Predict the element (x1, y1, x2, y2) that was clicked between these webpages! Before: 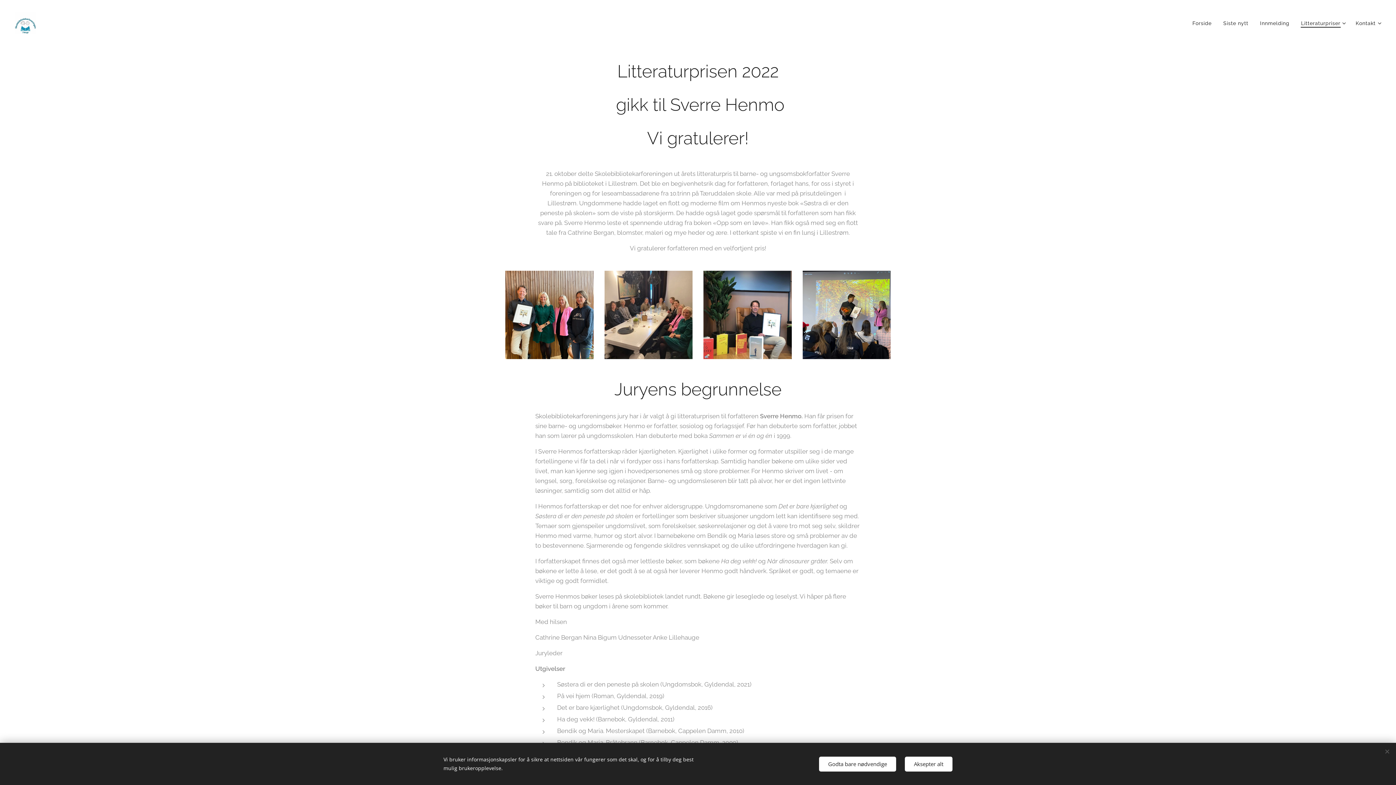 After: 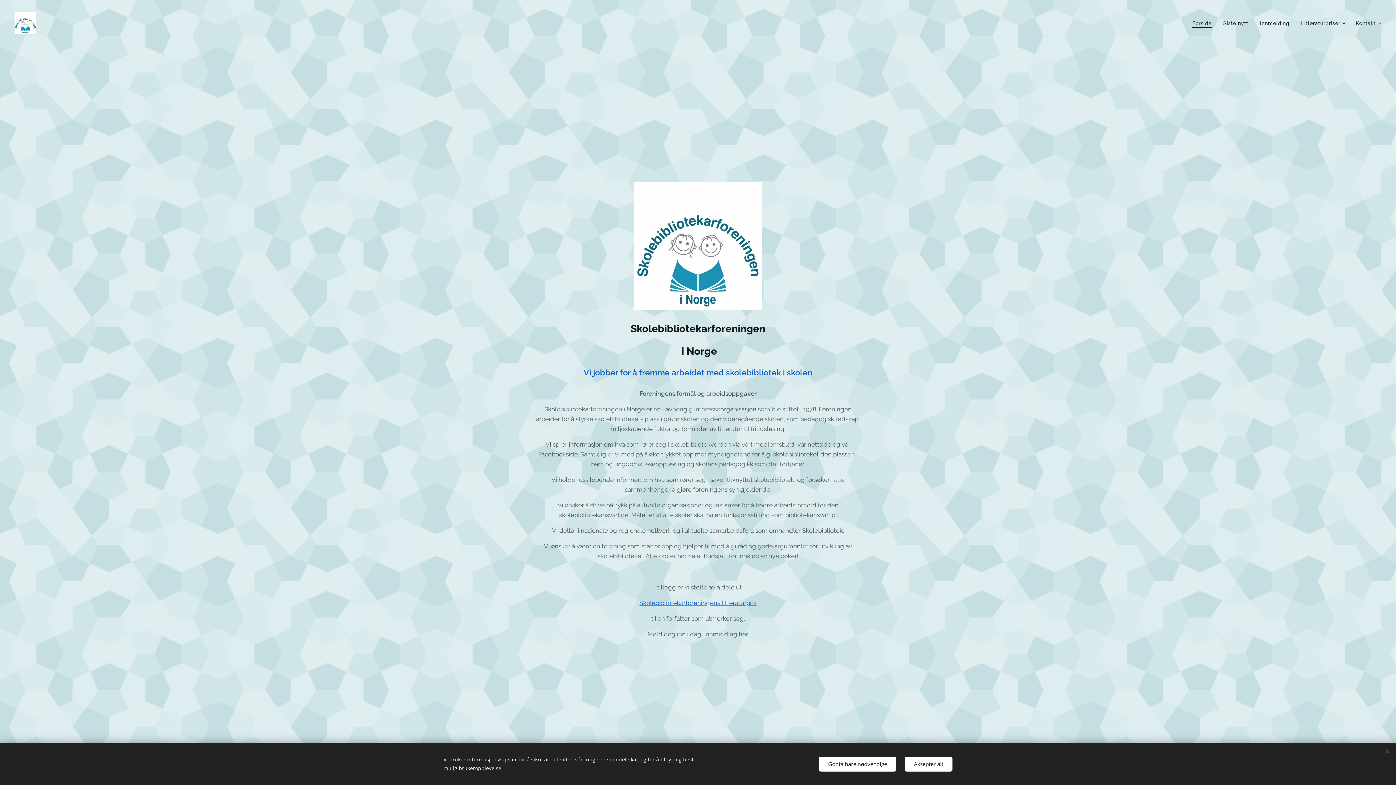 Action: label: Forside bbox: (1190, 14, 1217, 32)